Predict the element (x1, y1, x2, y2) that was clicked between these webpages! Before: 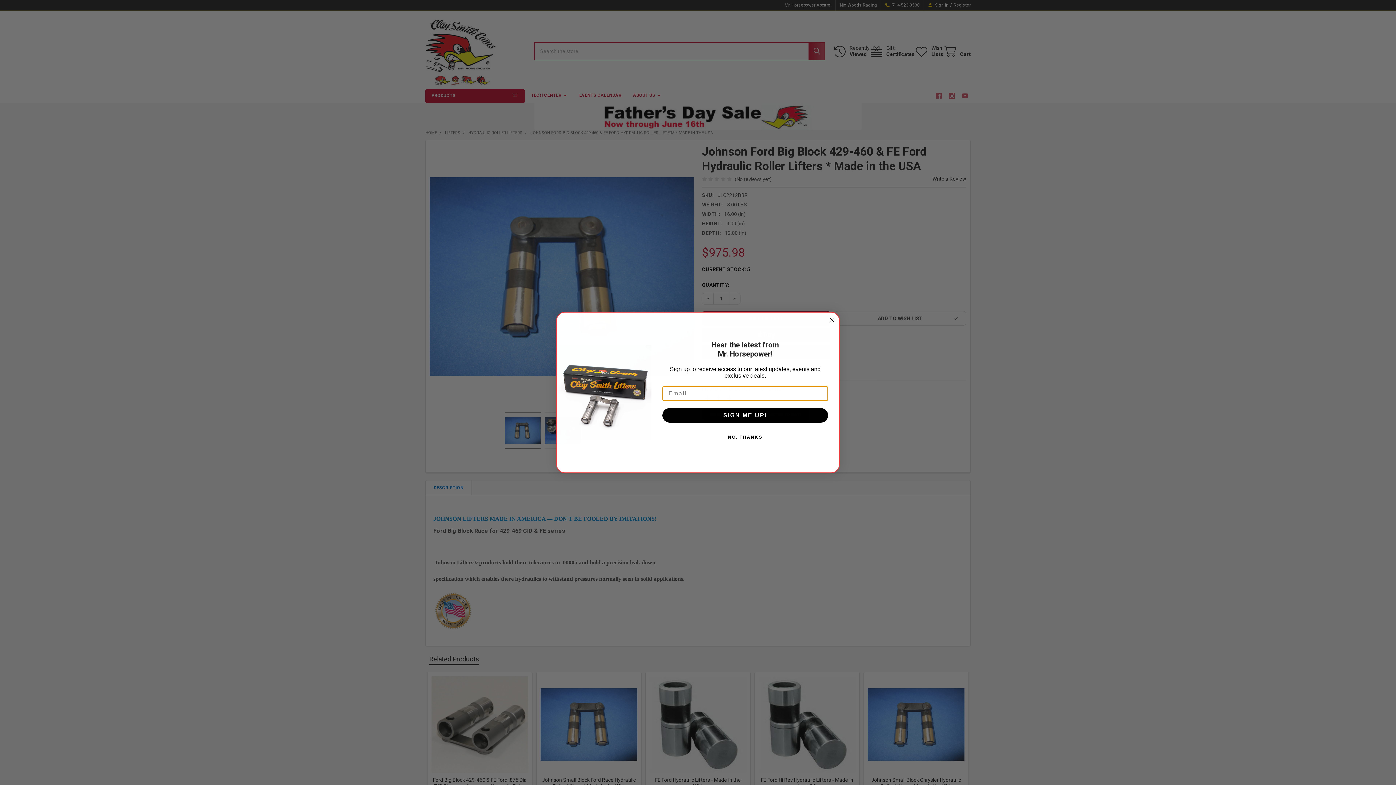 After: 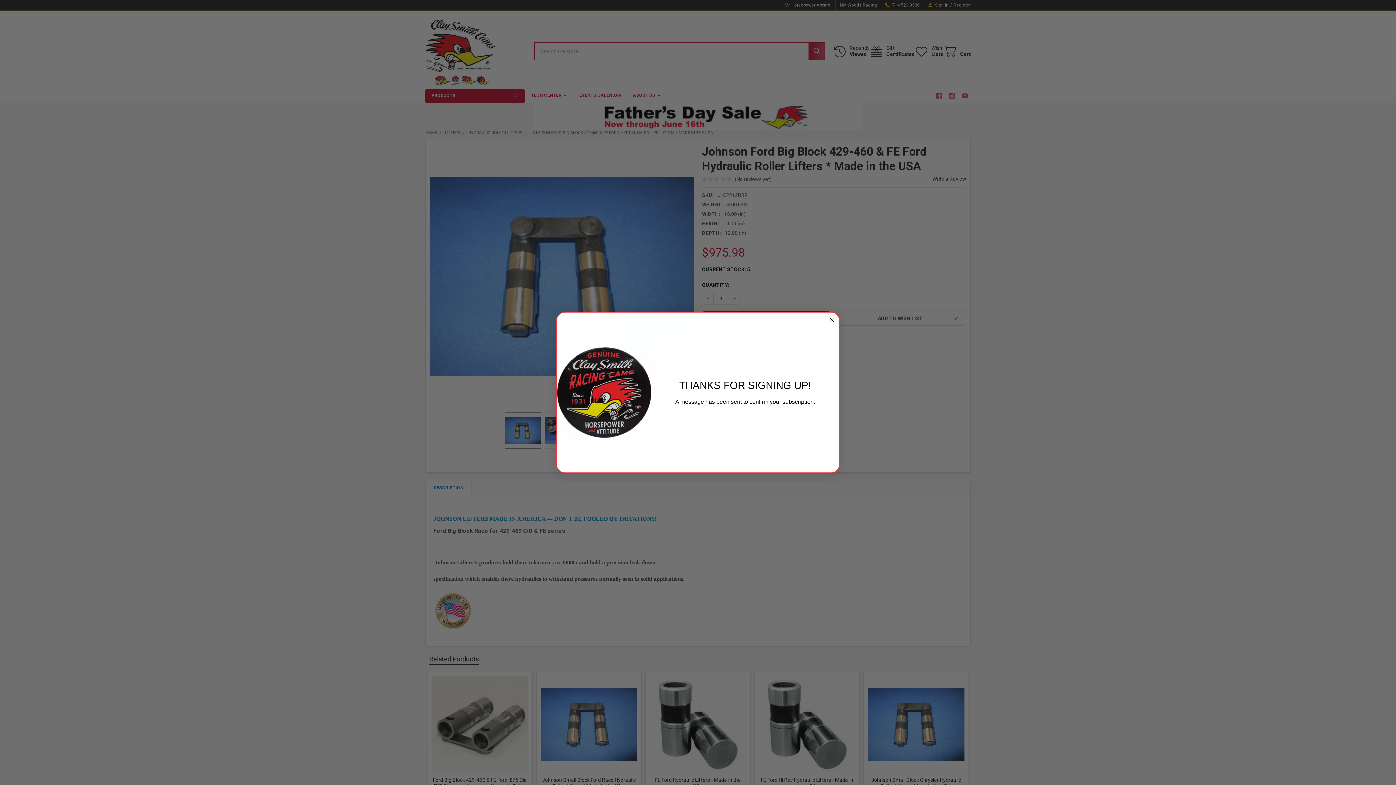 Action: bbox: (662, 408, 828, 422) label: SIGN ME UP!